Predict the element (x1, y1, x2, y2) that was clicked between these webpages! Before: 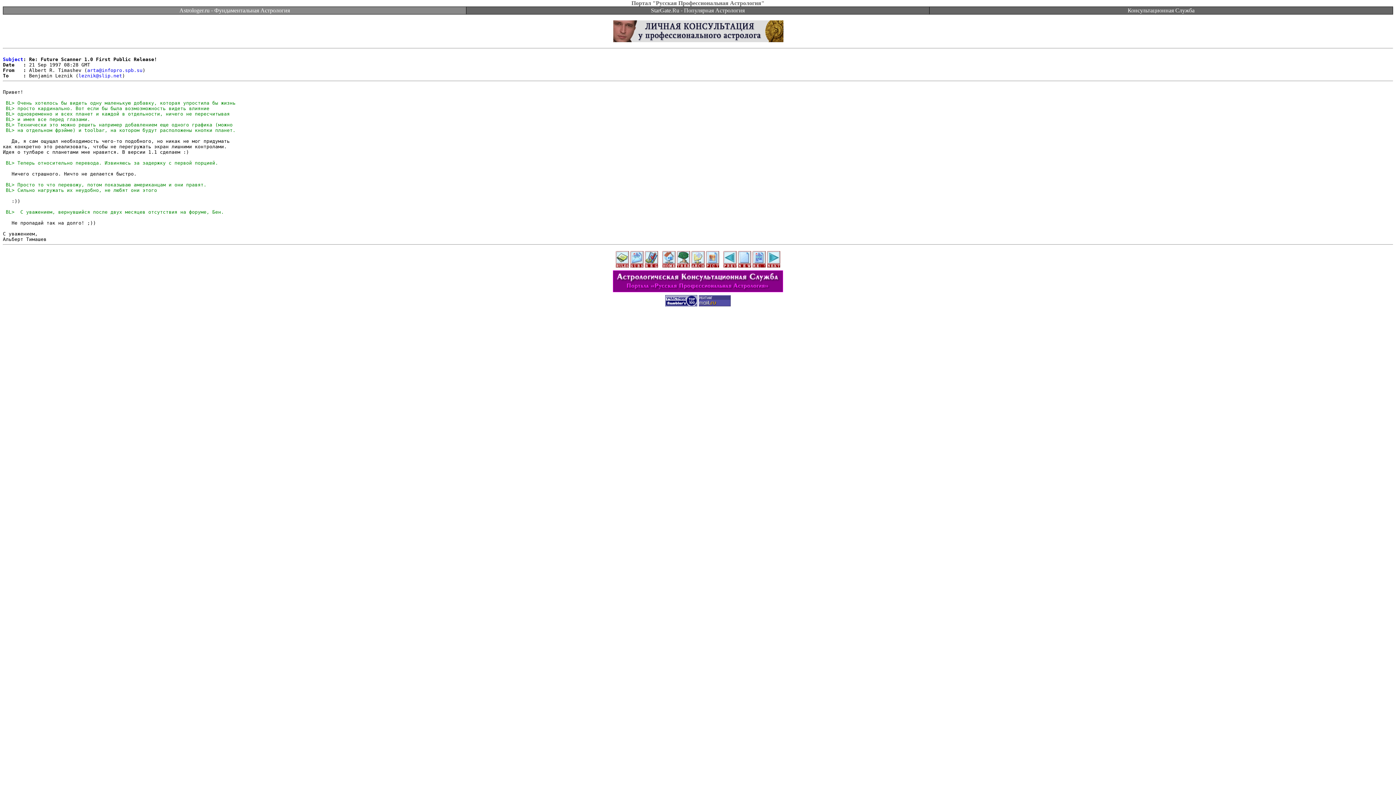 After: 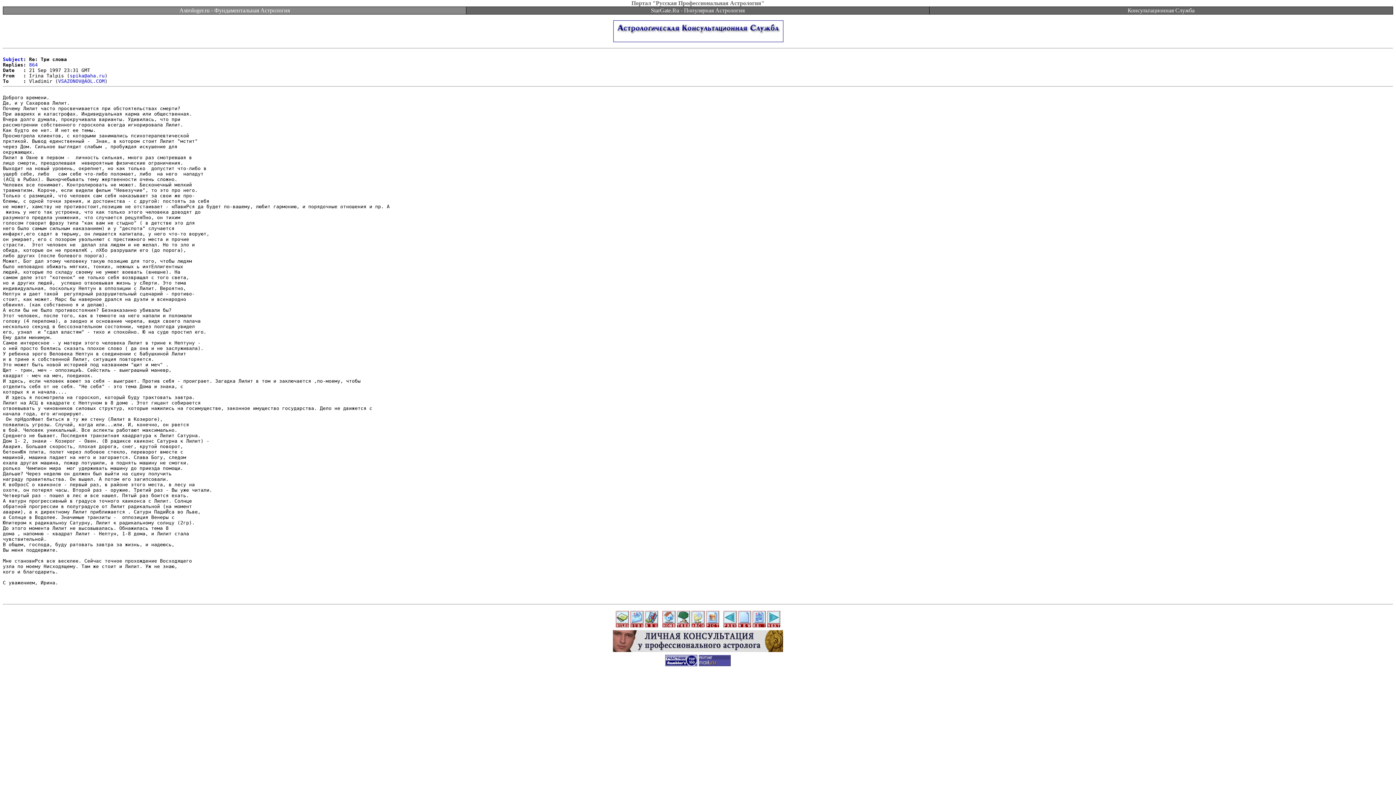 Action: bbox: (767, 255, 780, 261)